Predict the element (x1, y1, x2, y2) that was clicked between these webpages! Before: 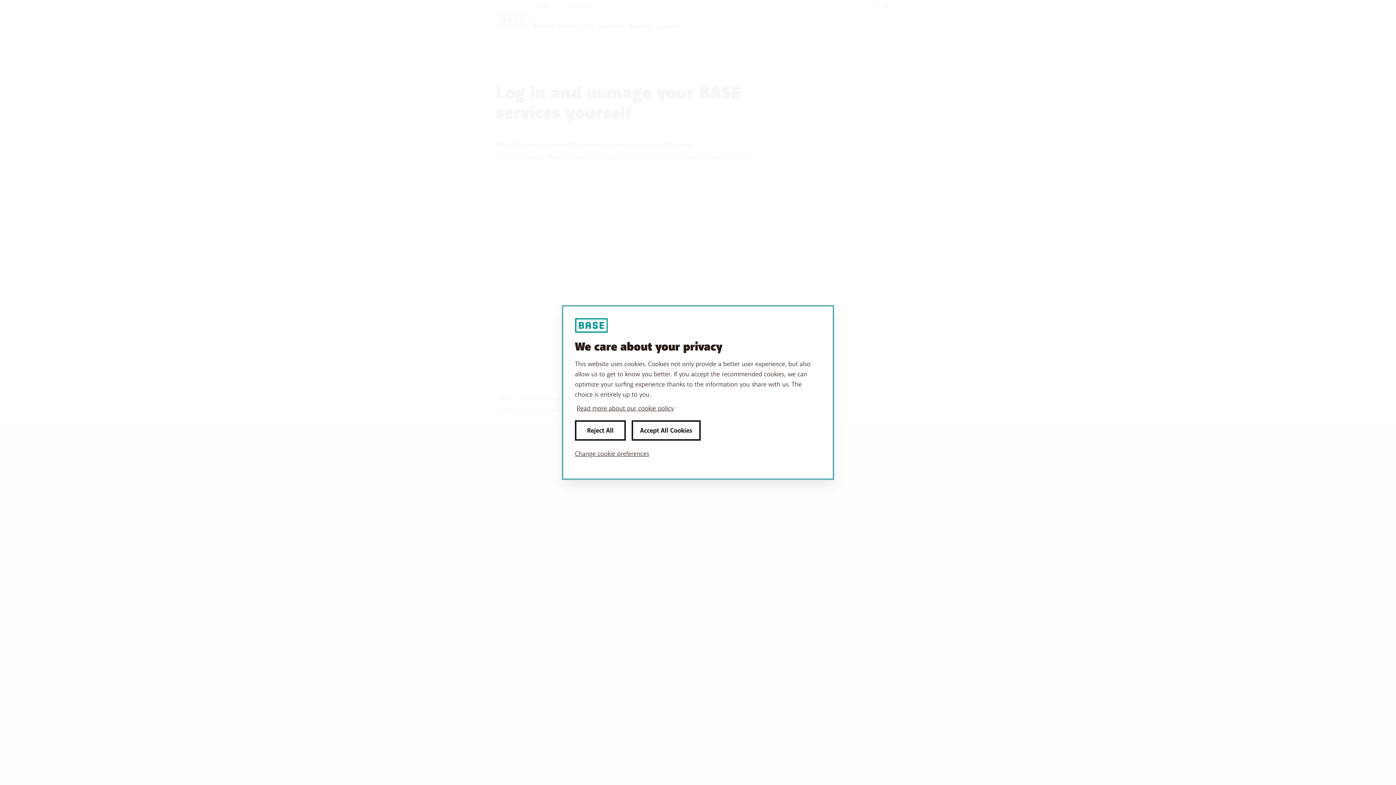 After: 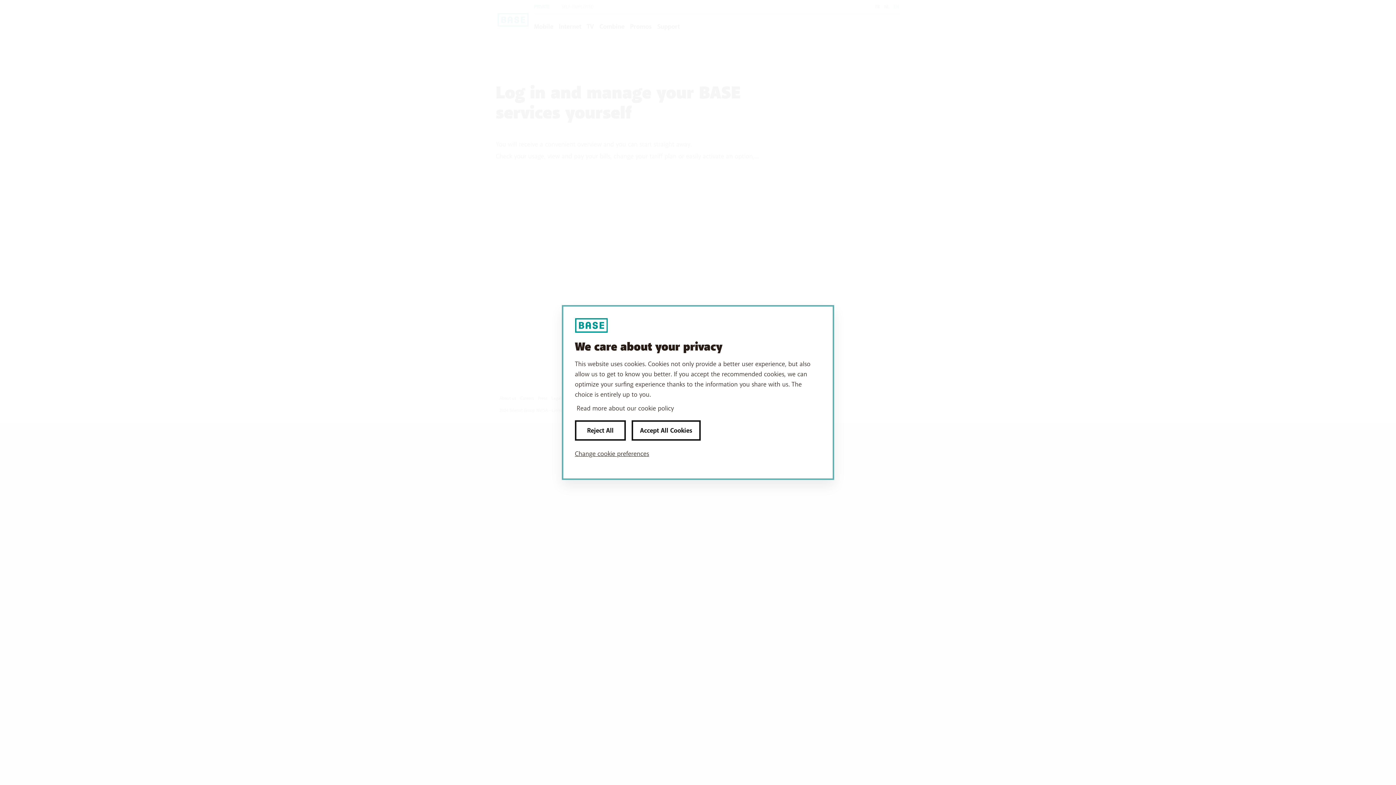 Action: bbox: (576, 403, 821, 413) label: More information about your privacy, opens in a new tab